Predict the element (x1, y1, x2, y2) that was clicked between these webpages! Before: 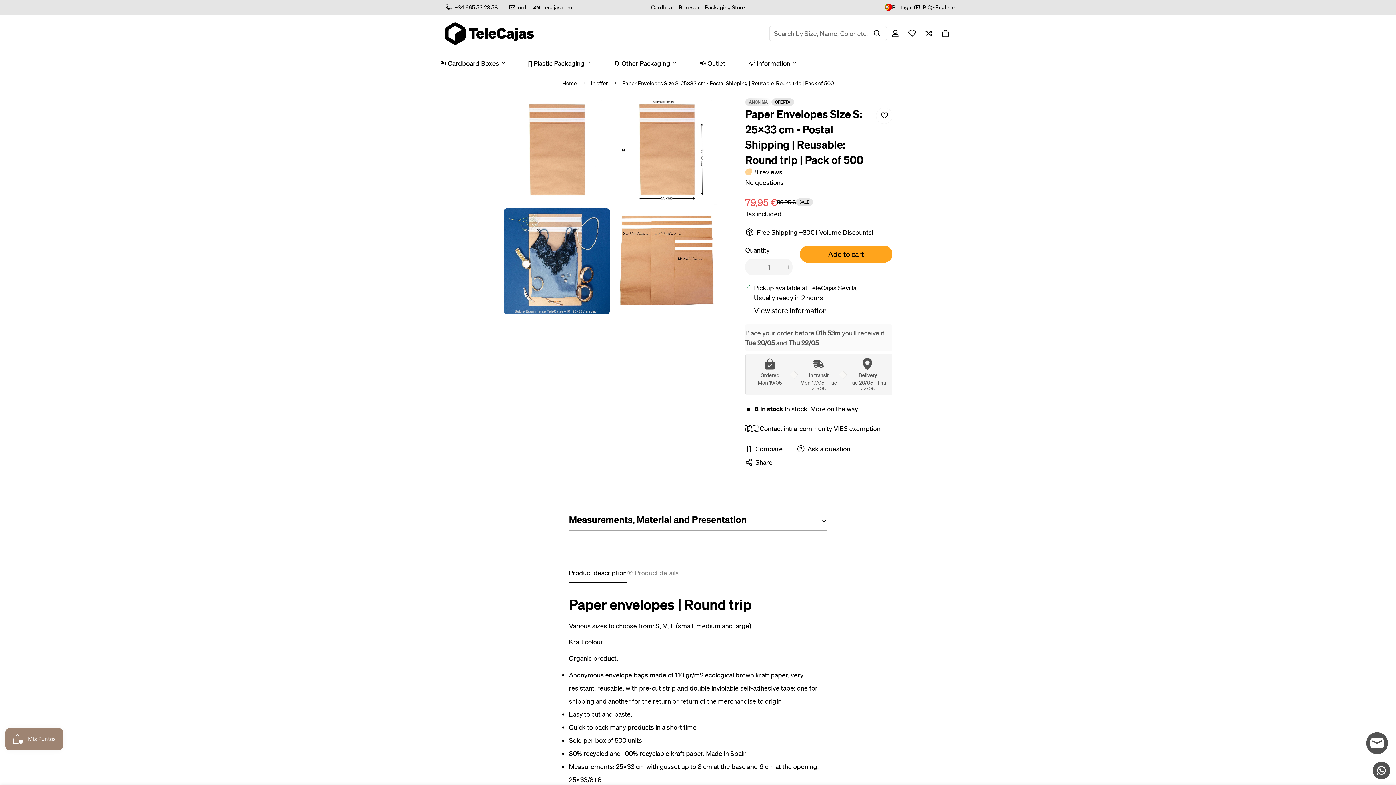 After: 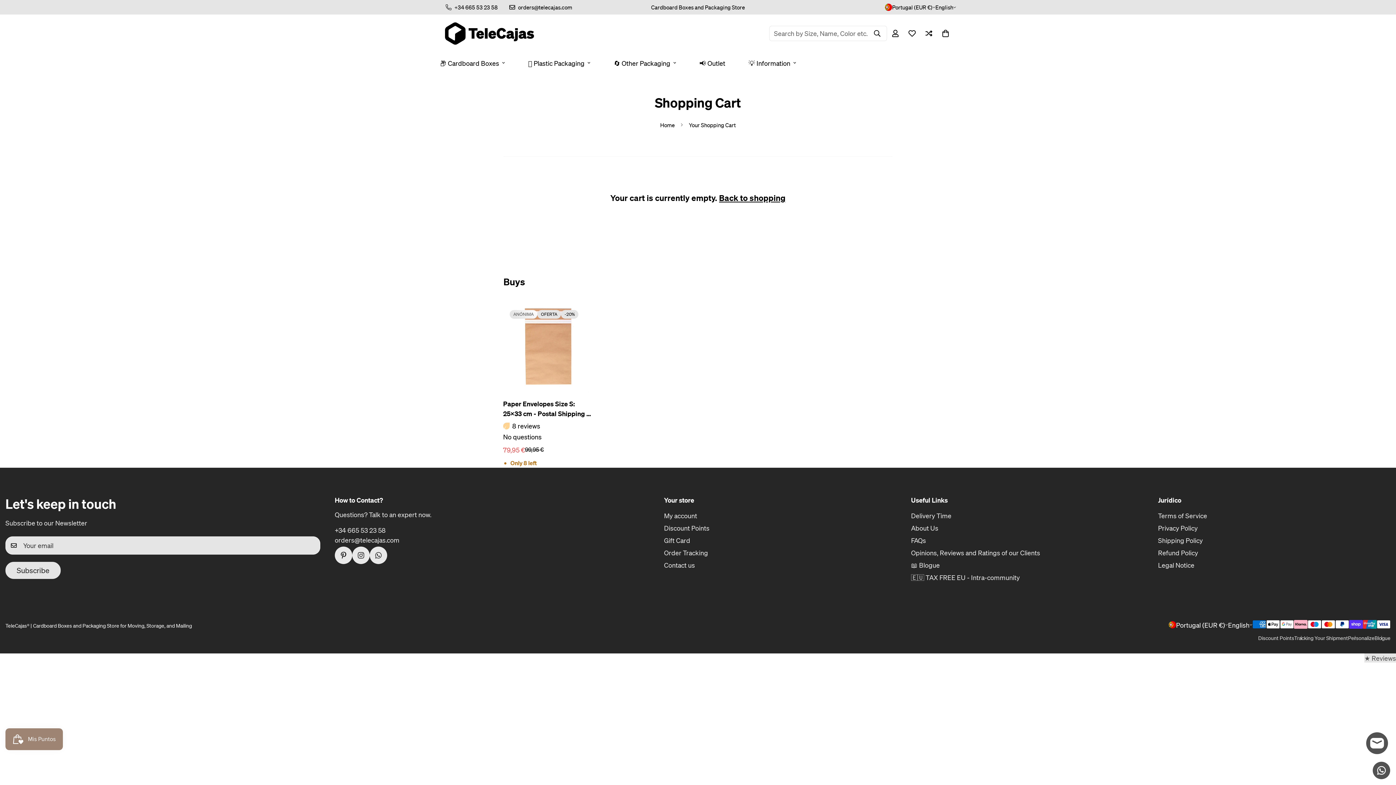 Action: label: 0 bbox: (937, 25, 954, 41)